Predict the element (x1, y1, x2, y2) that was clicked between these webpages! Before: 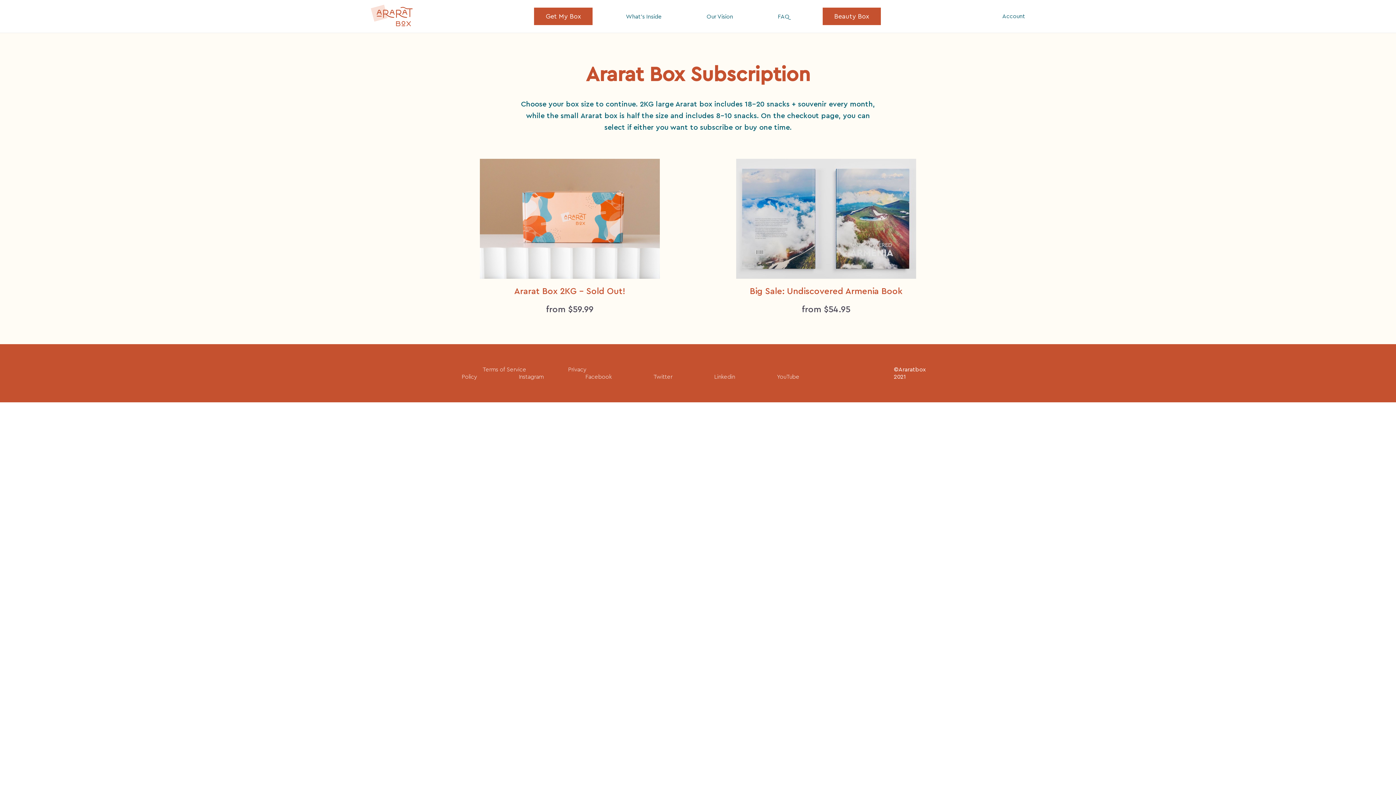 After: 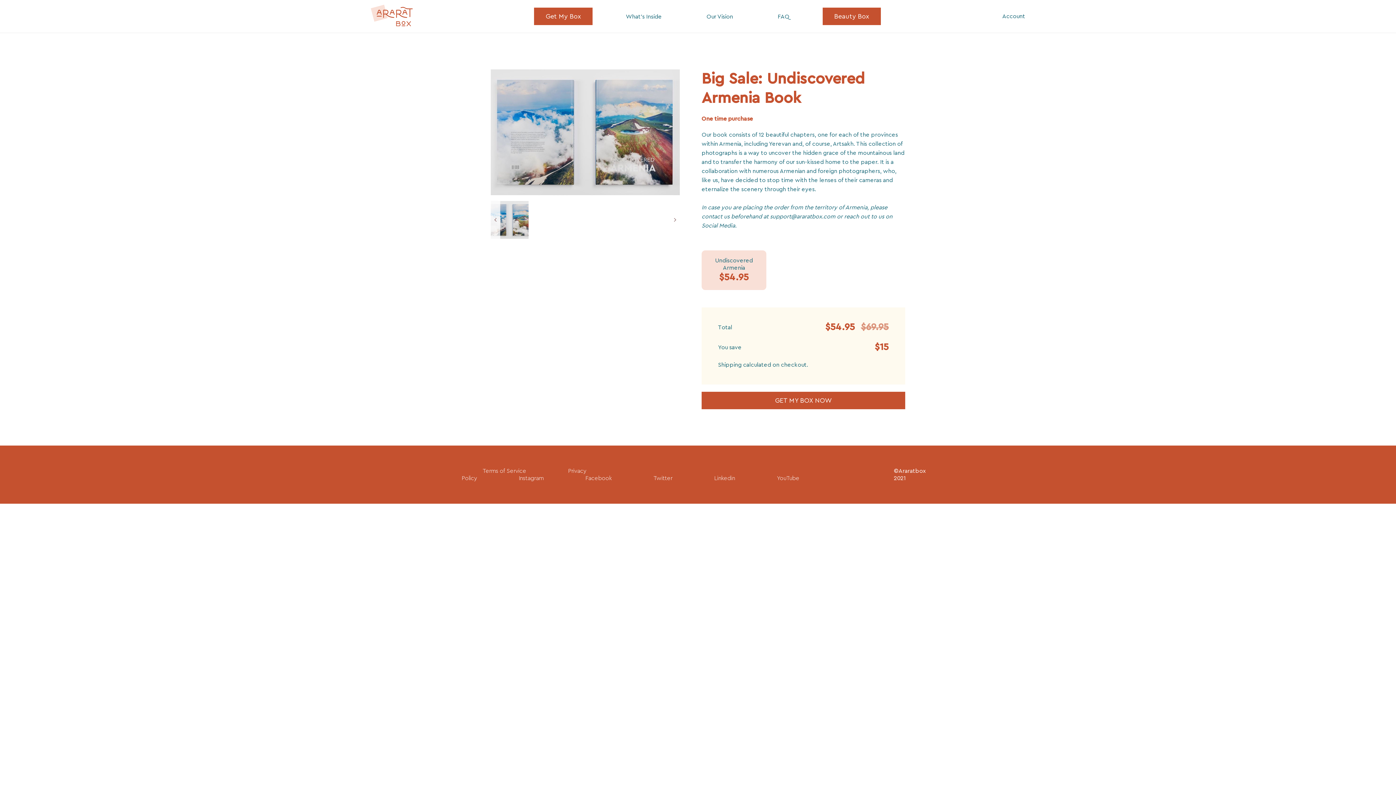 Action: label: Big Sale: Undiscovered Armenia Book

from $54.95 bbox: (736, 133, 916, 315)